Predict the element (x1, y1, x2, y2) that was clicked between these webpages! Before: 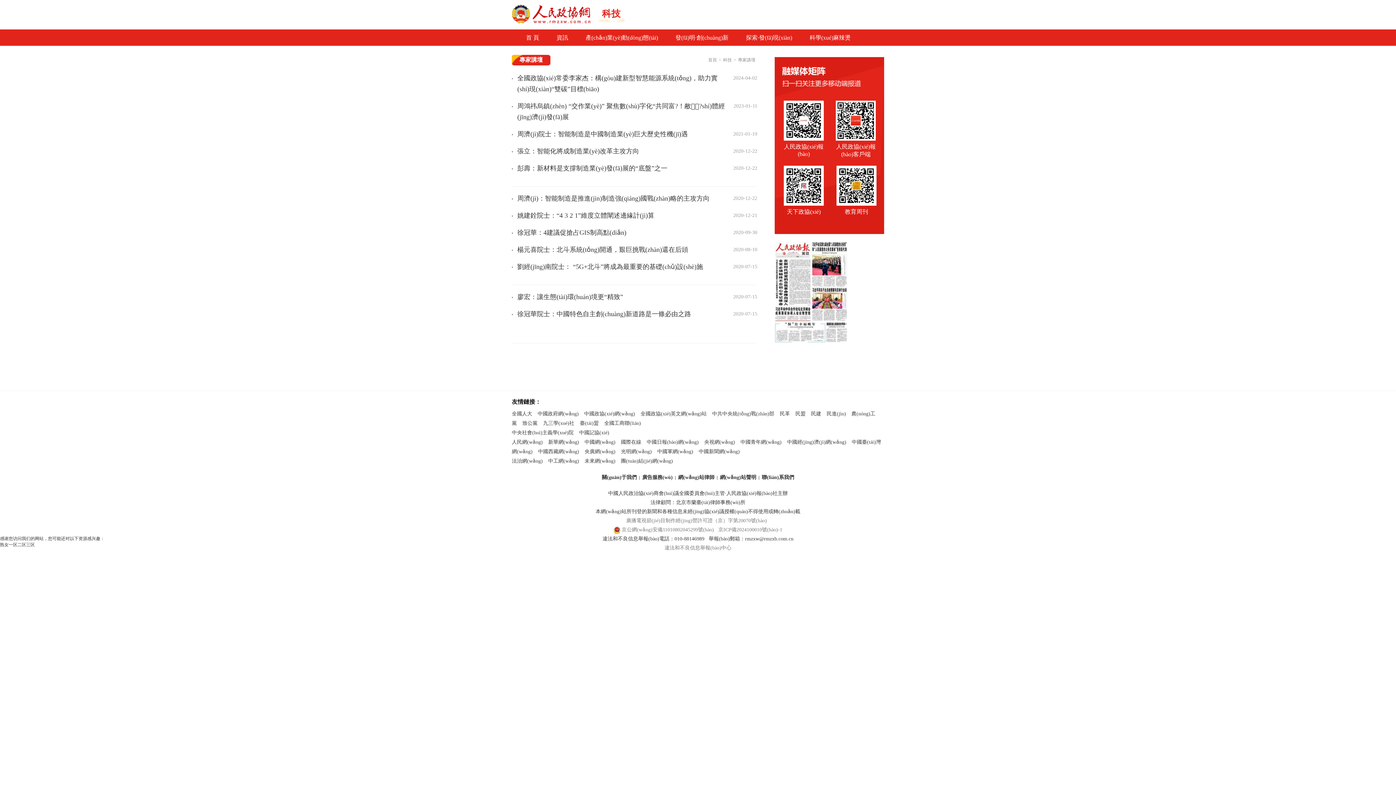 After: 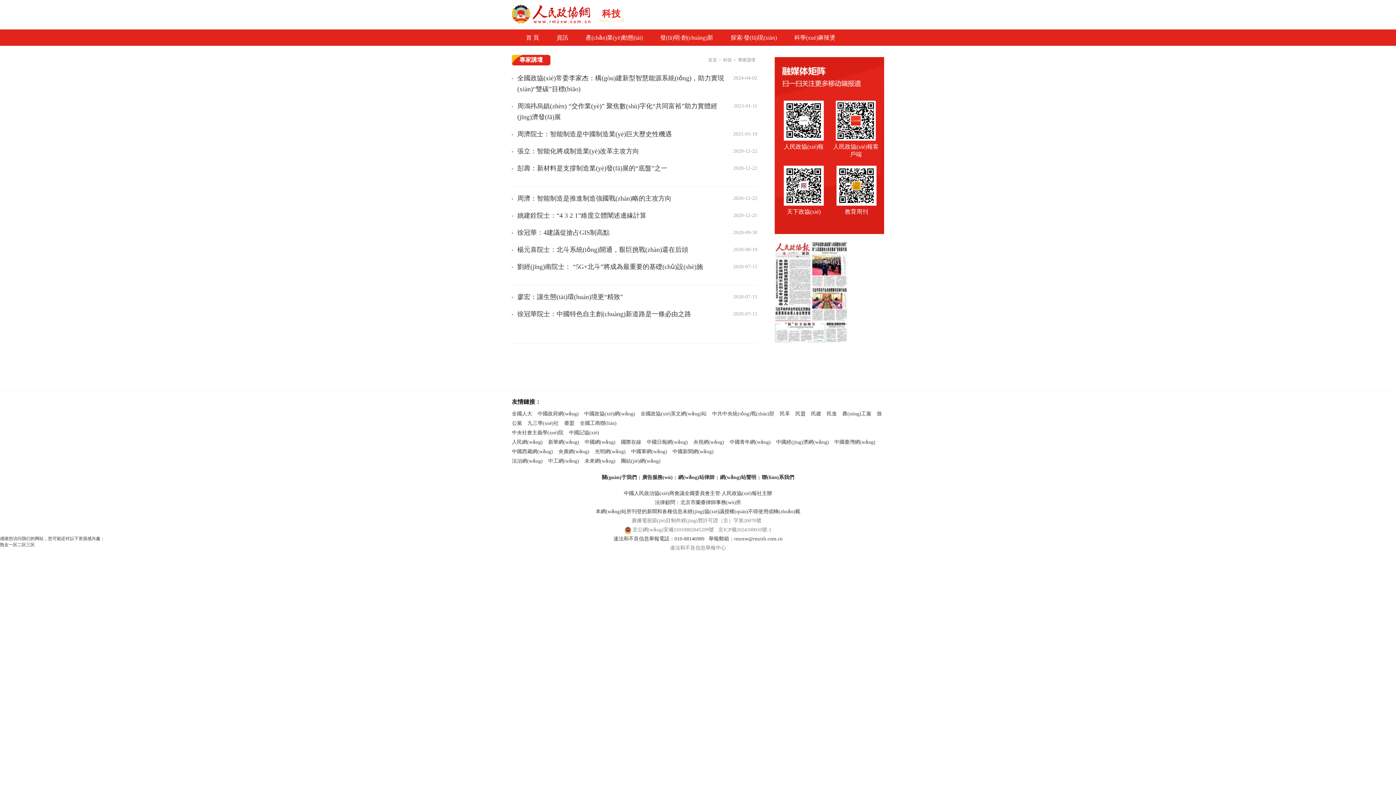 Action: label: 專家講壇 bbox: (512, 54, 550, 65)